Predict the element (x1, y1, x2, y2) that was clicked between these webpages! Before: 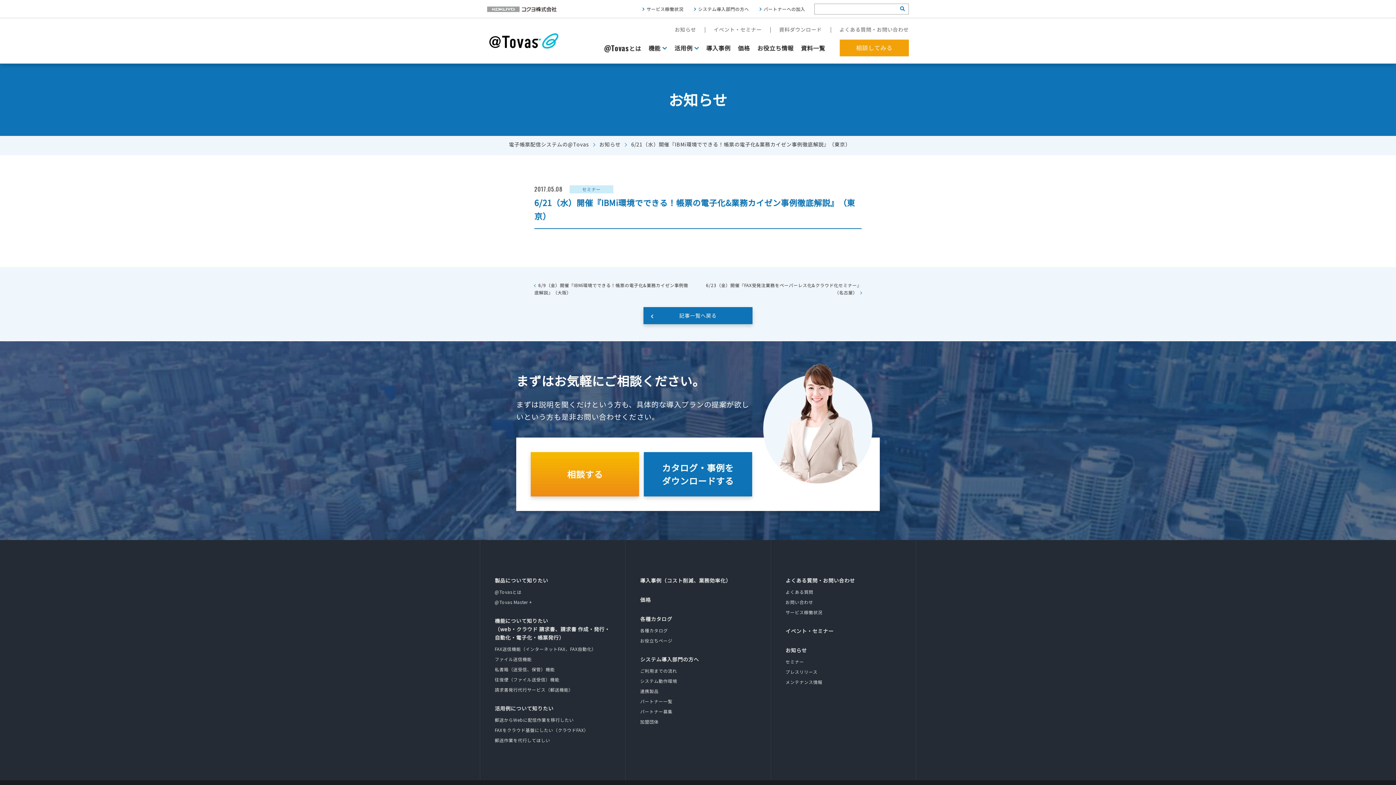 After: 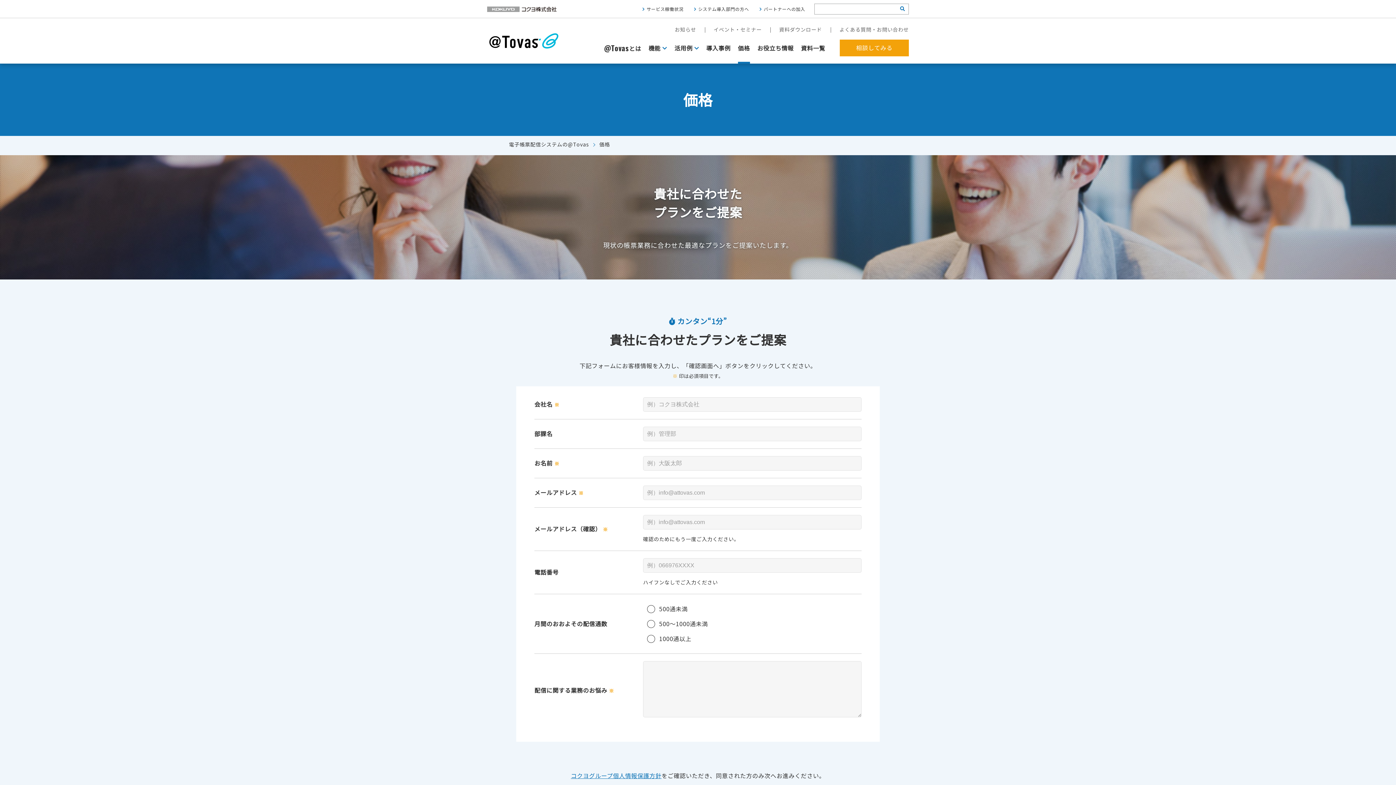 Action: bbox: (738, 43, 750, 52) label: 価格